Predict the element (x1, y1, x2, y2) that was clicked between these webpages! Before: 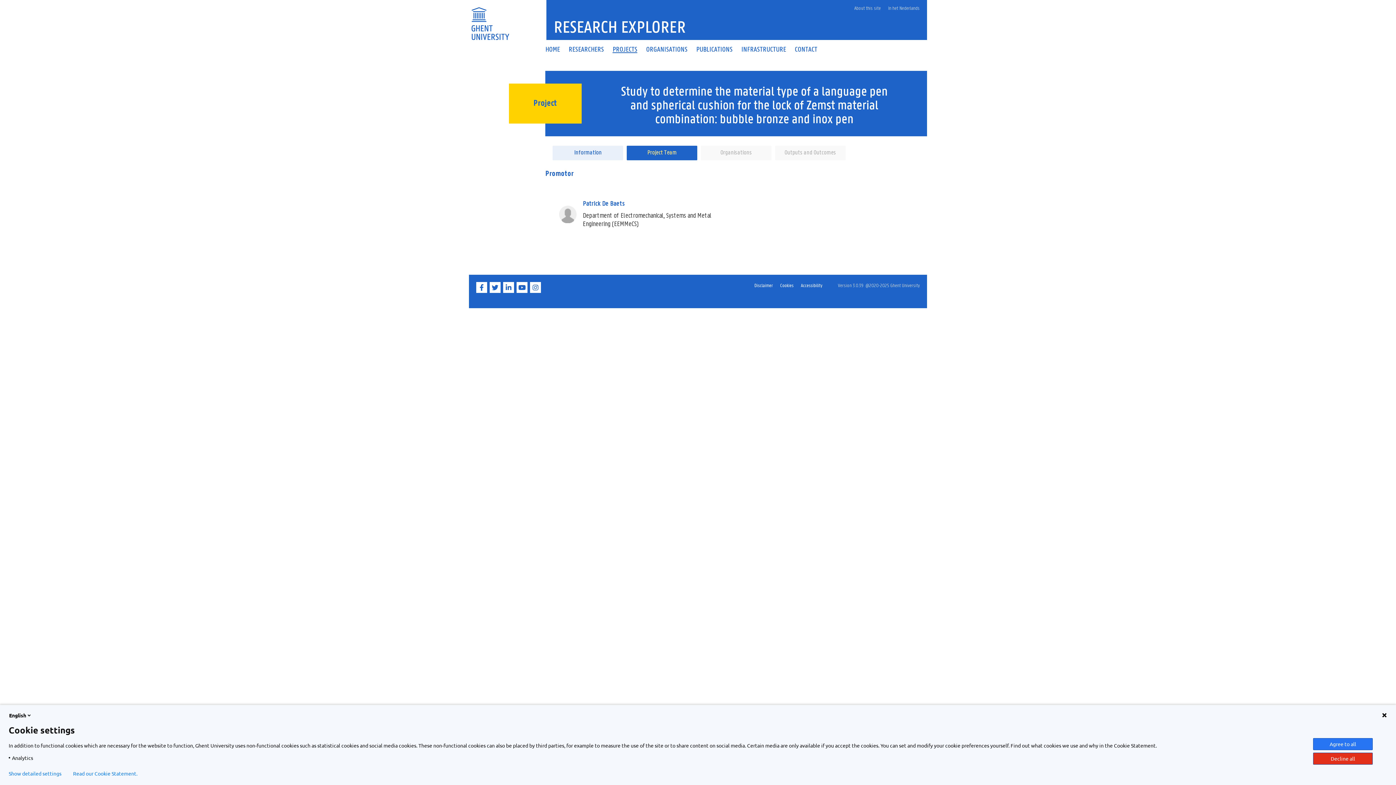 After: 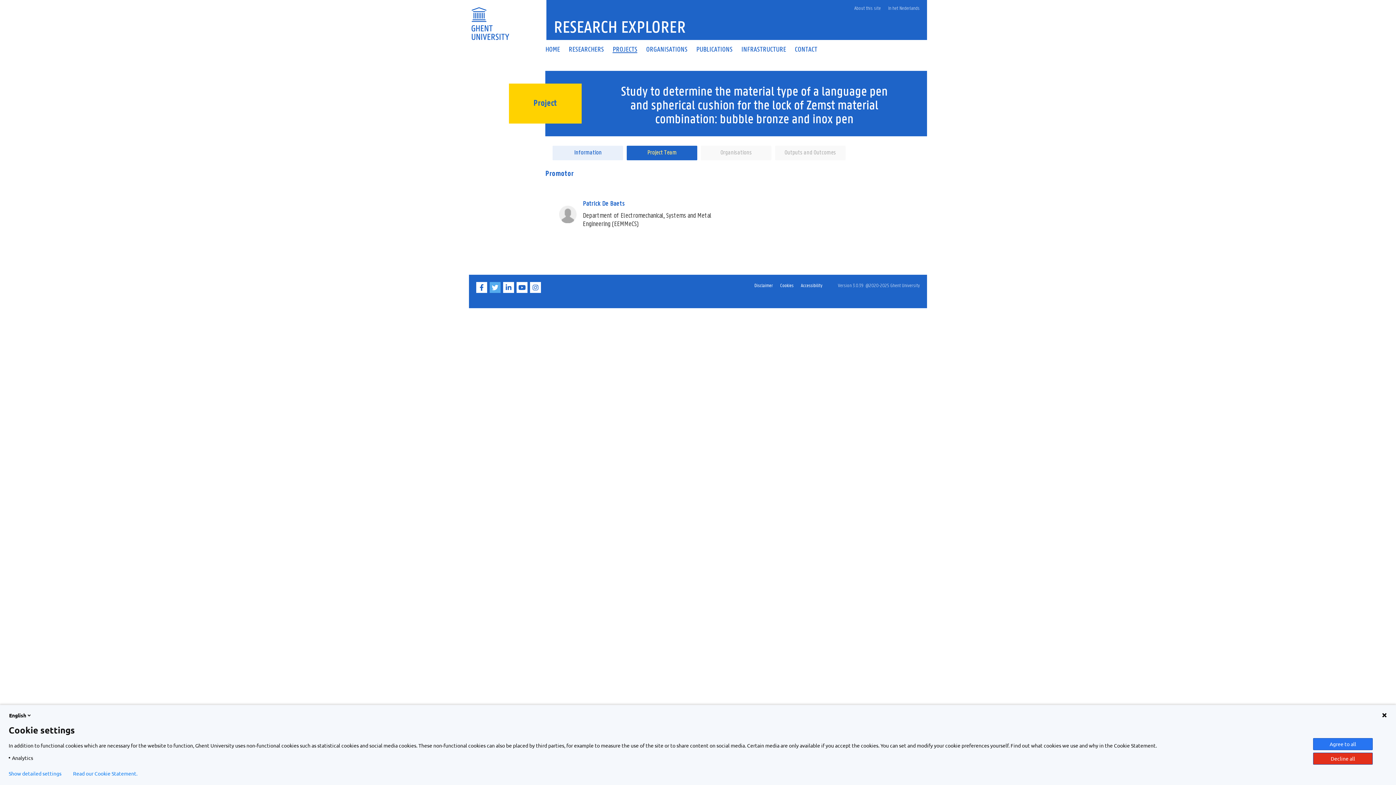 Action: bbox: (489, 288, 502, 294) label: Twitter